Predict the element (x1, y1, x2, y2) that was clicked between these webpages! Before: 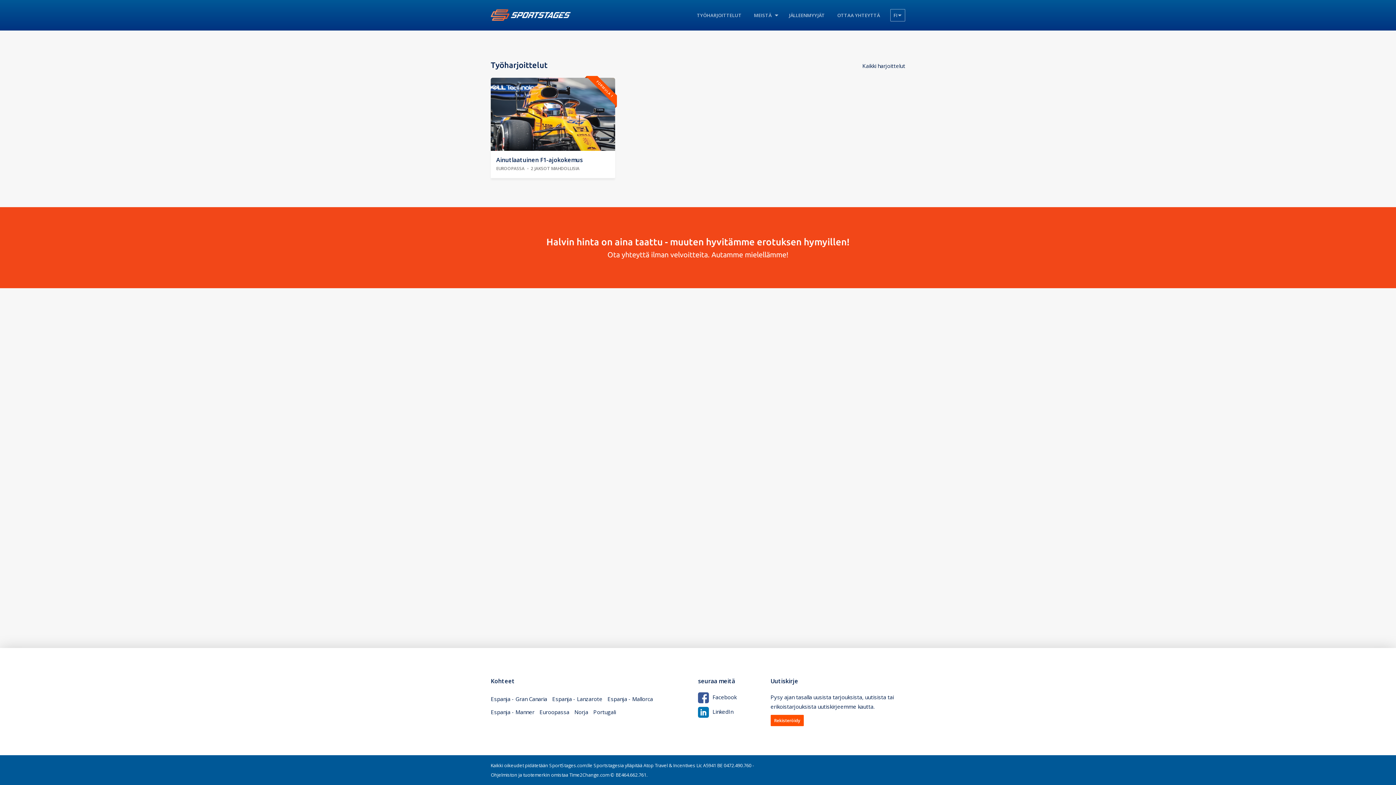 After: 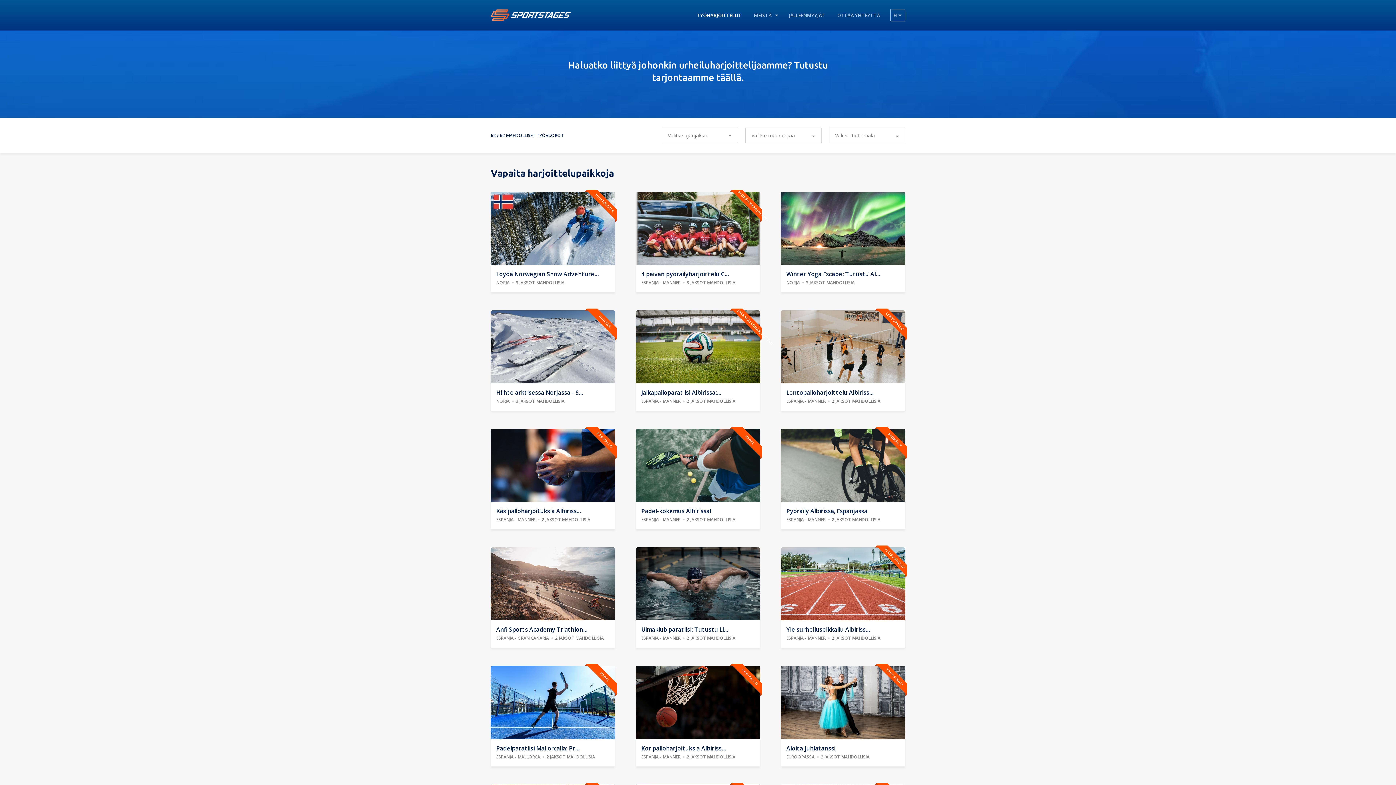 Action: bbox: (695, 9, 743, 21) label: TYÖHARJOITTELUT